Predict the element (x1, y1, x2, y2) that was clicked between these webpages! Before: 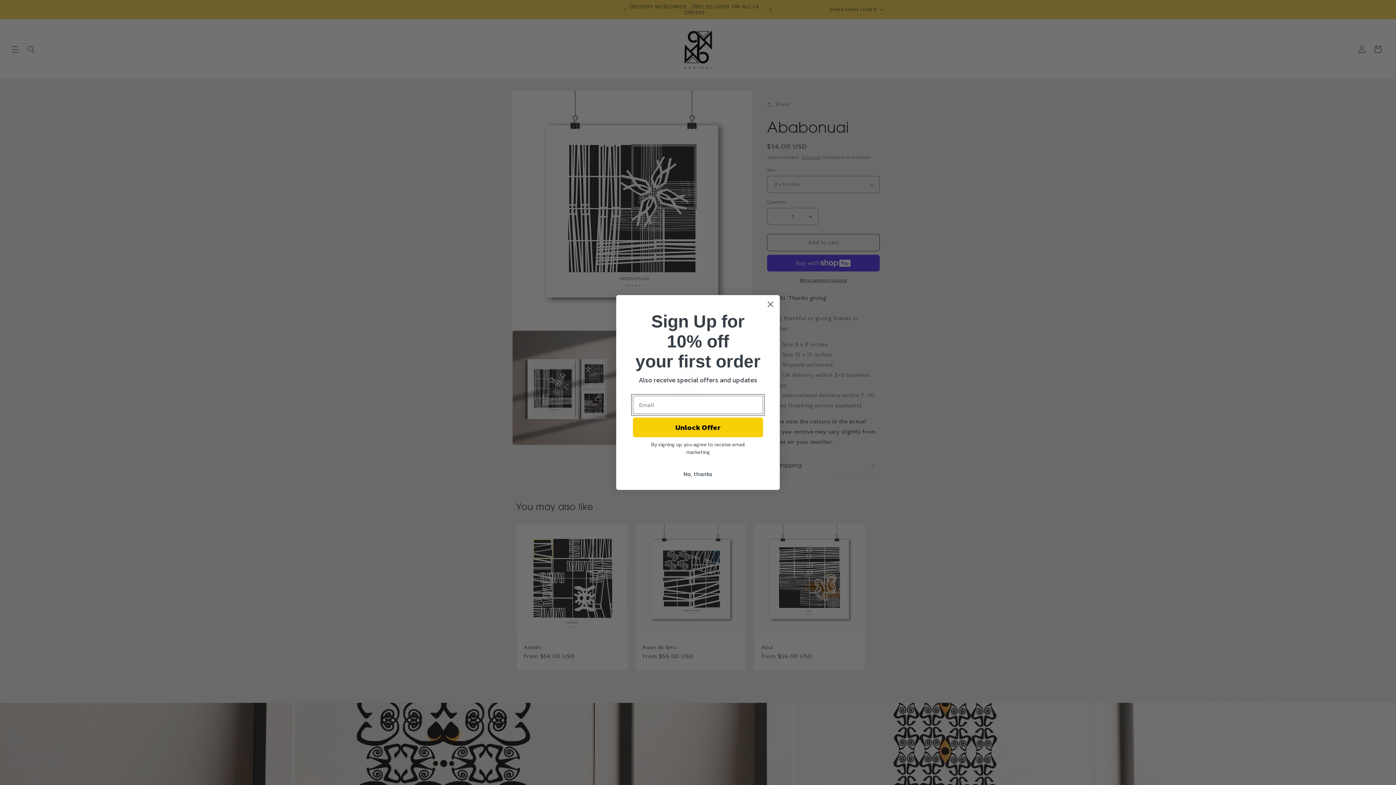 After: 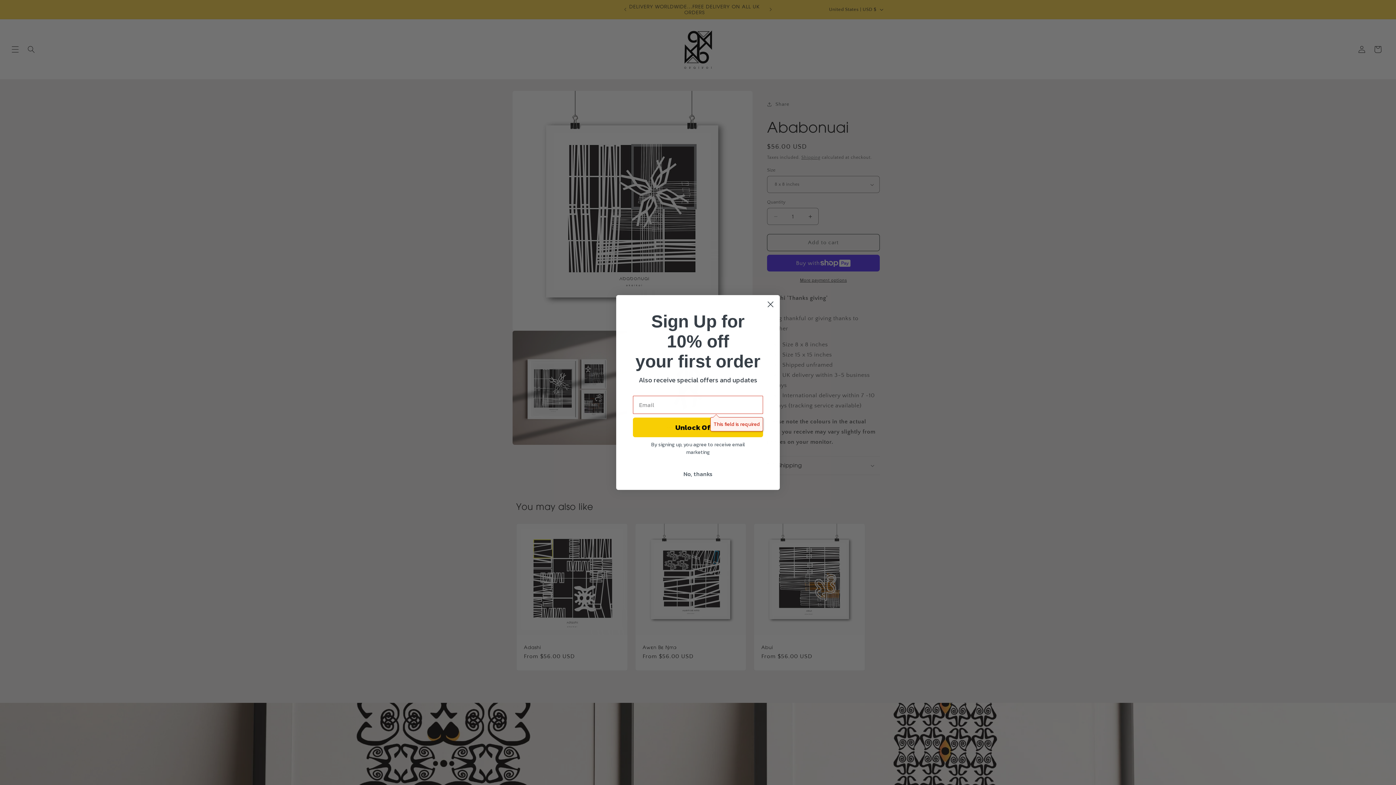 Action: bbox: (633, 438, 763, 458) label: Unlock Offer